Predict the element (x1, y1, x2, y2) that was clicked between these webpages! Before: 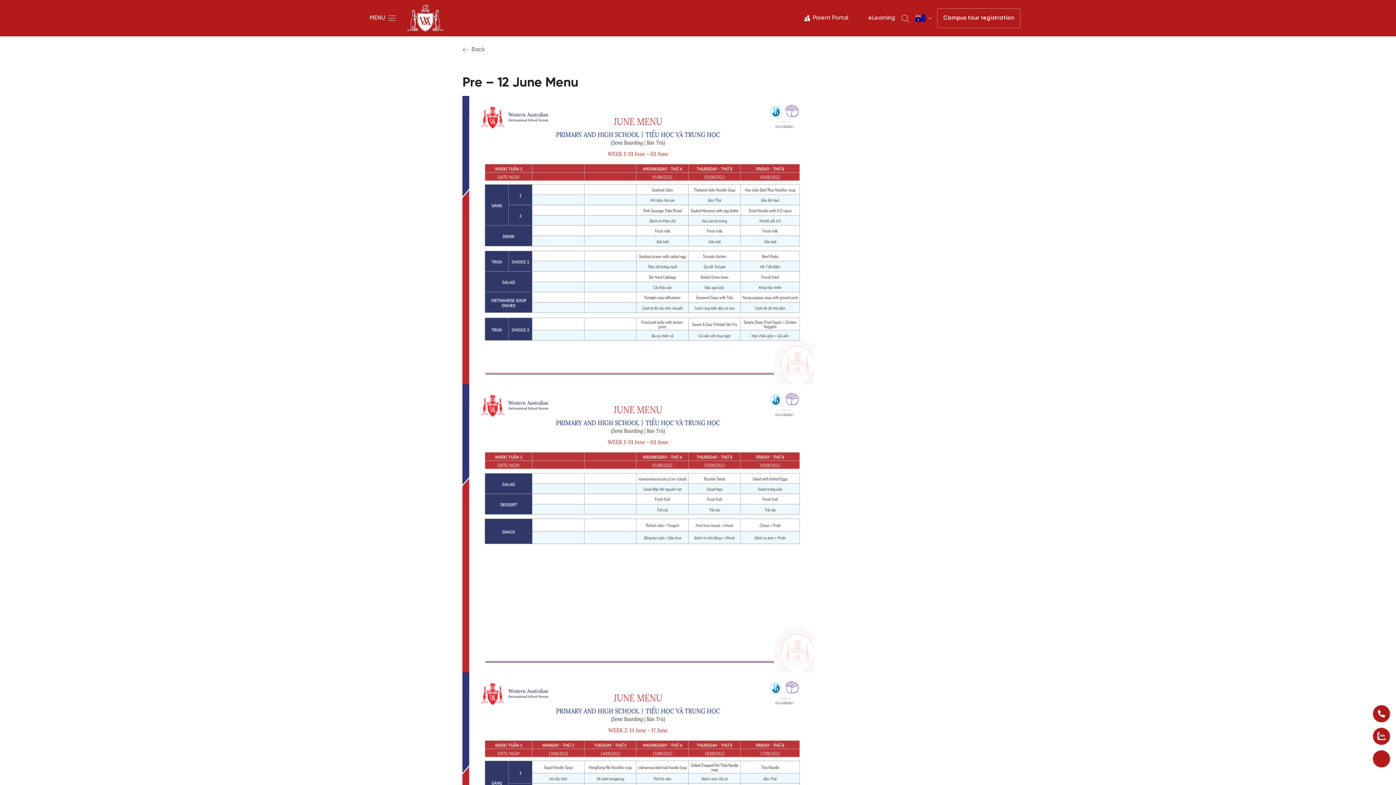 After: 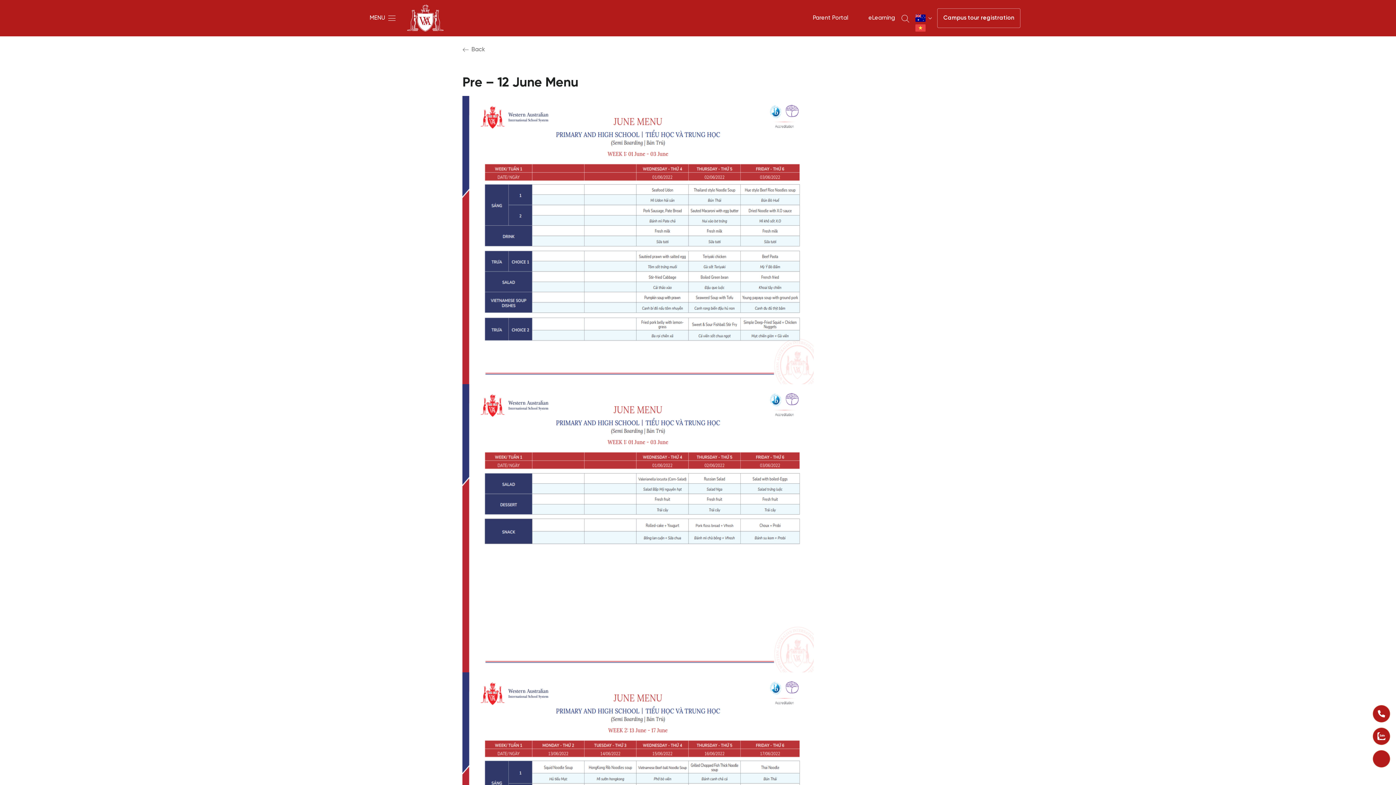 Action: bbox: (925, 17, 934, 18)